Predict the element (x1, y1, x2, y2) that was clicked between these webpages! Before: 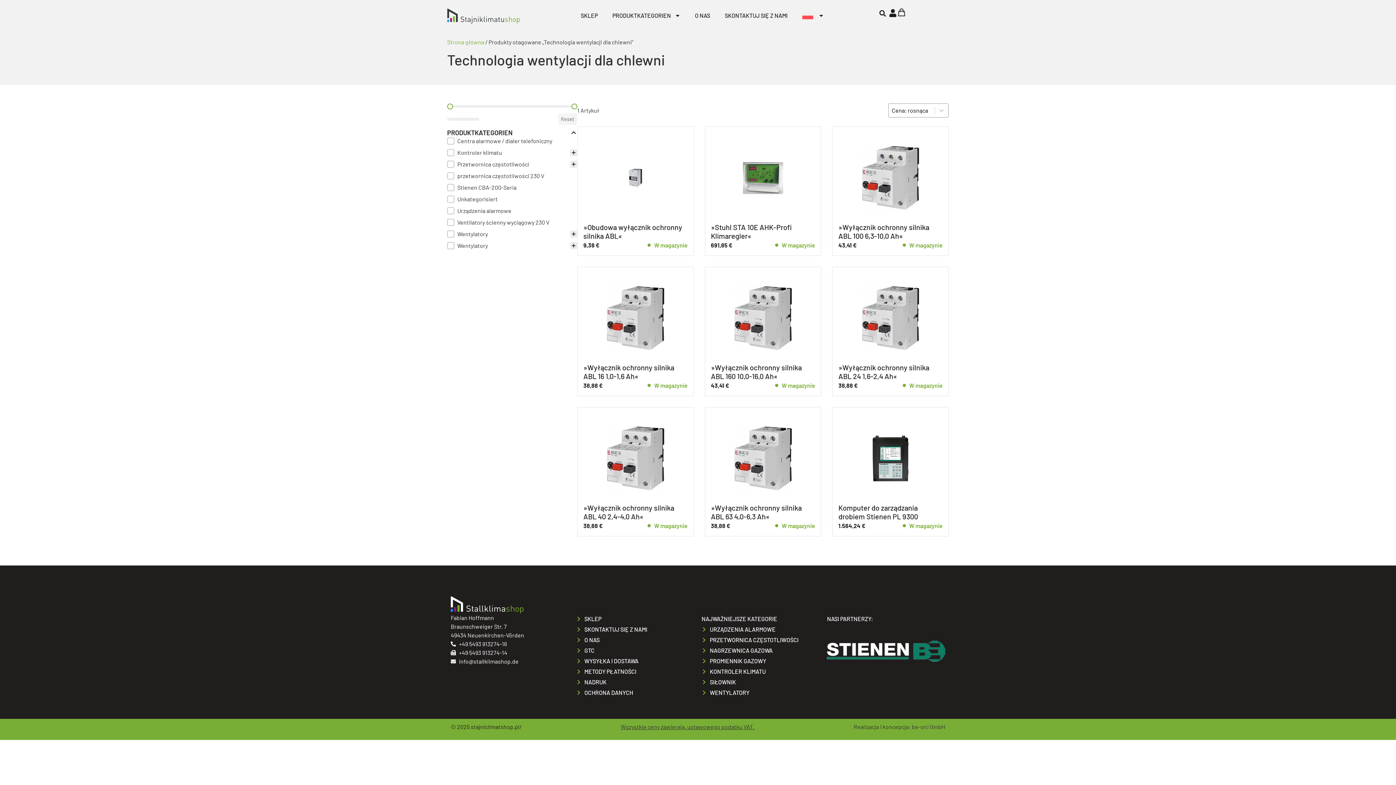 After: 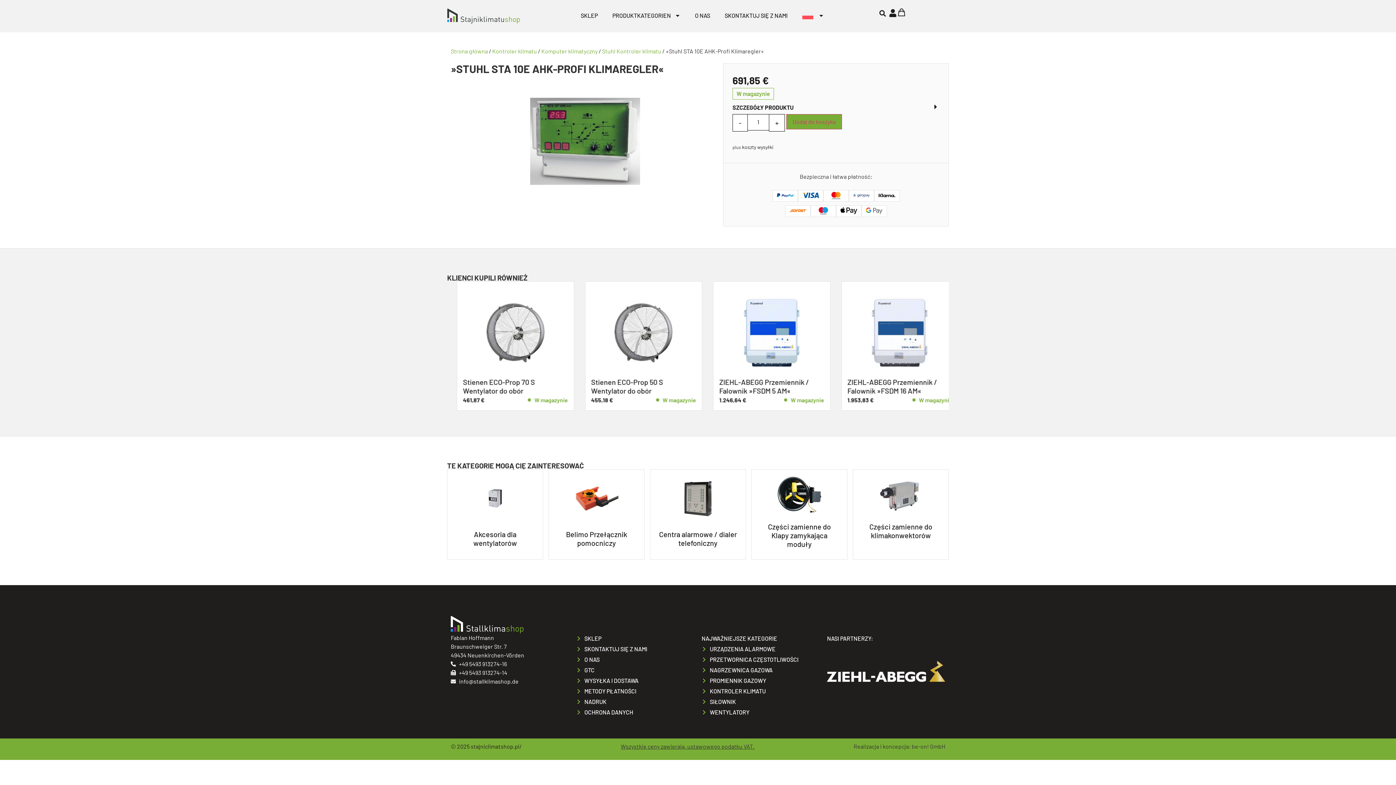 Action: label: »Stuhl STA 10E AHK-Profi Klimaregler«

691,85 €

W magazynie bbox: (704, 126, 821, 255)